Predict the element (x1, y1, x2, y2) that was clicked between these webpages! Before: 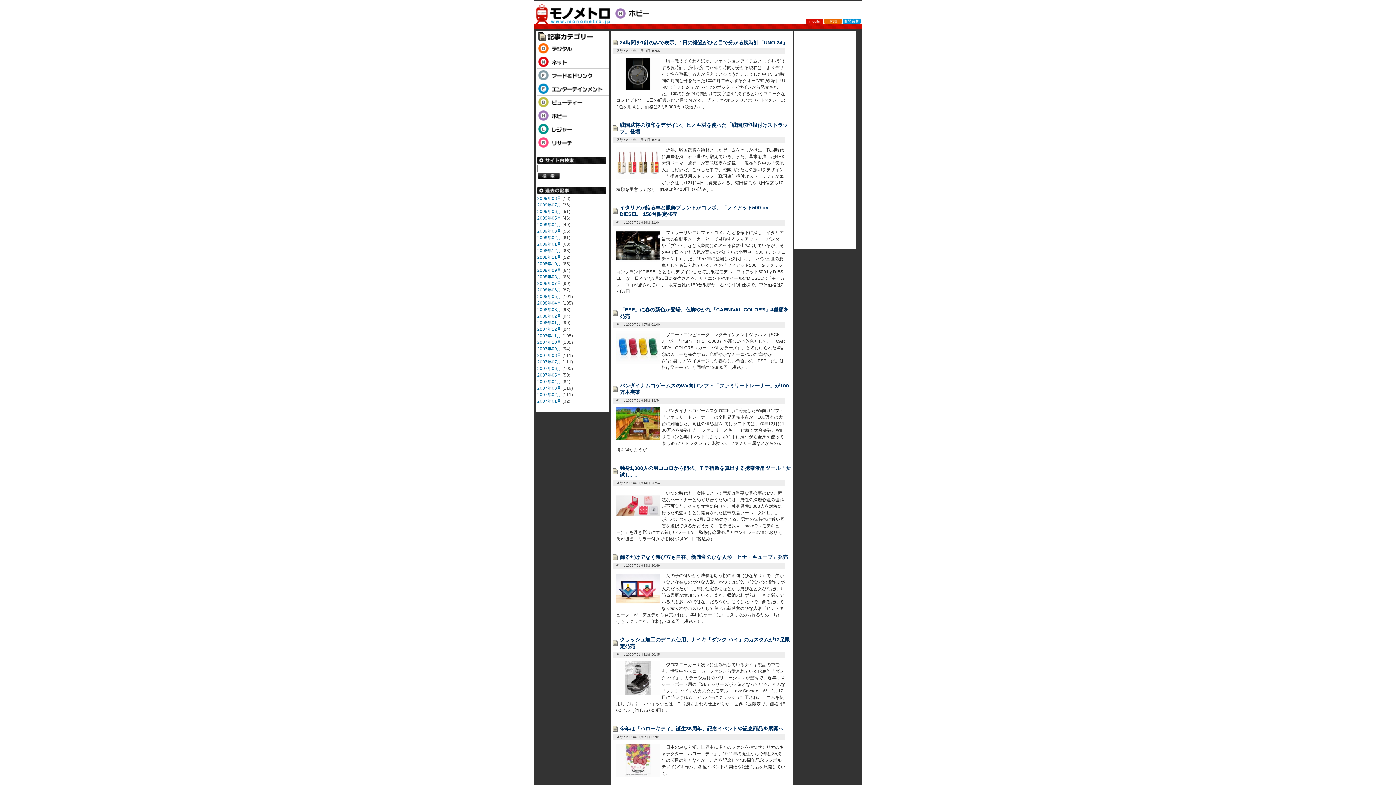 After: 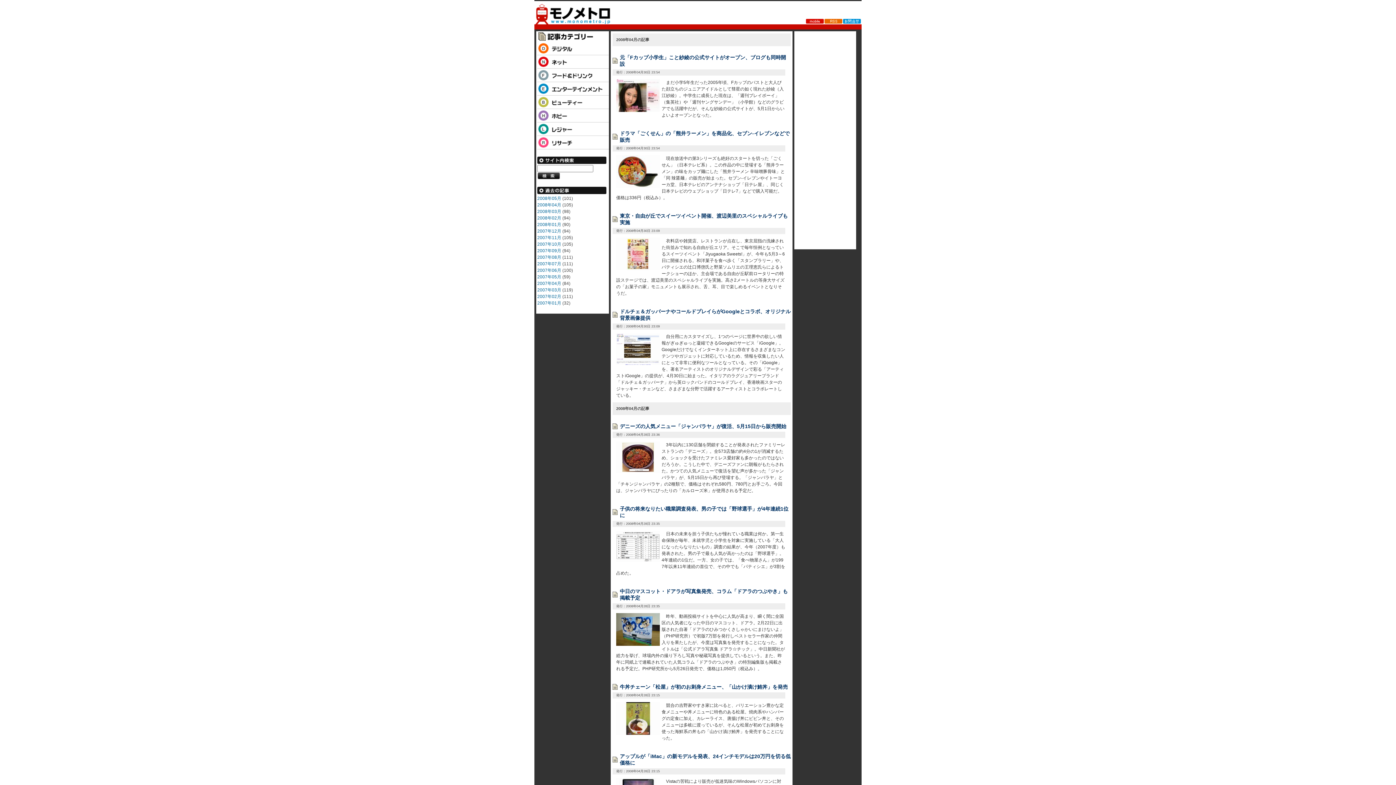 Action: bbox: (537, 300, 561, 305) label: 2008年04月